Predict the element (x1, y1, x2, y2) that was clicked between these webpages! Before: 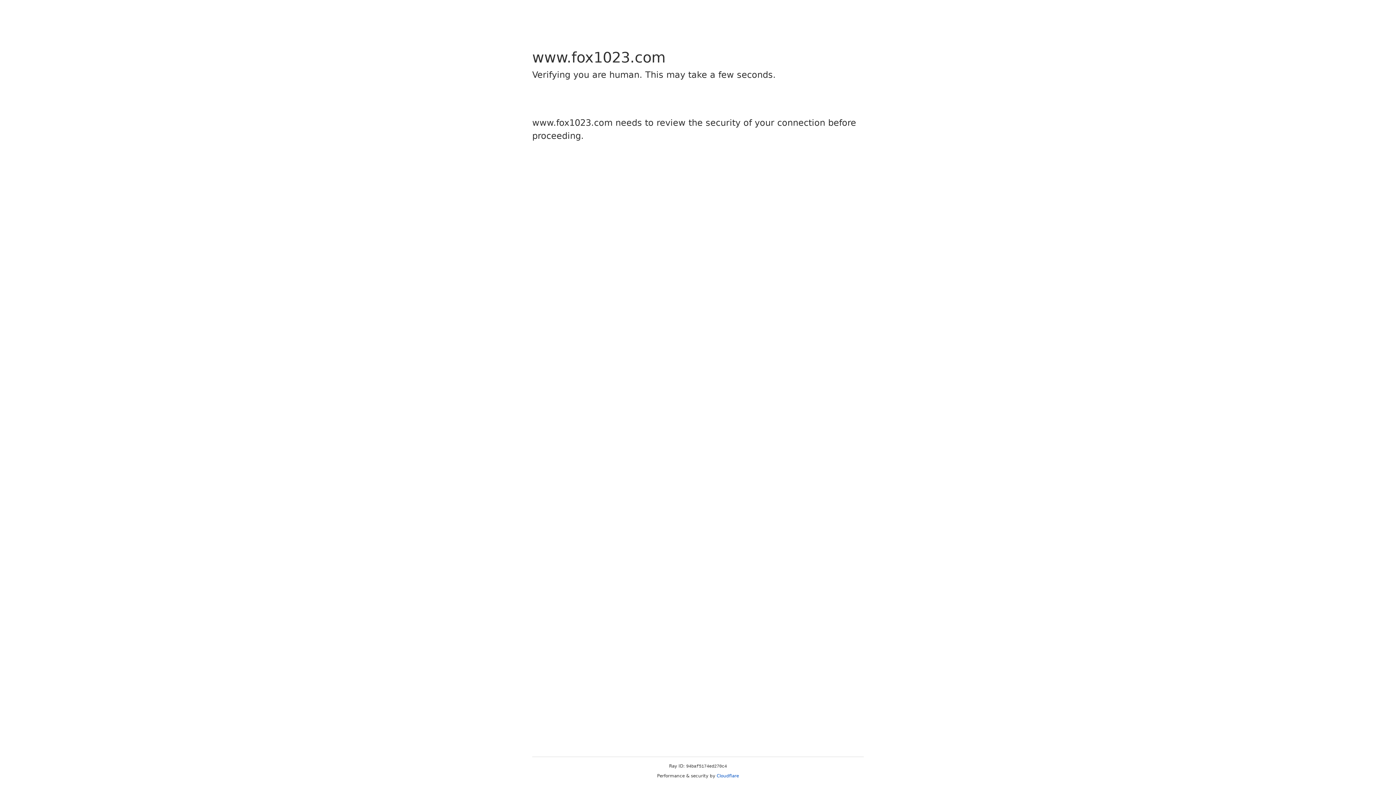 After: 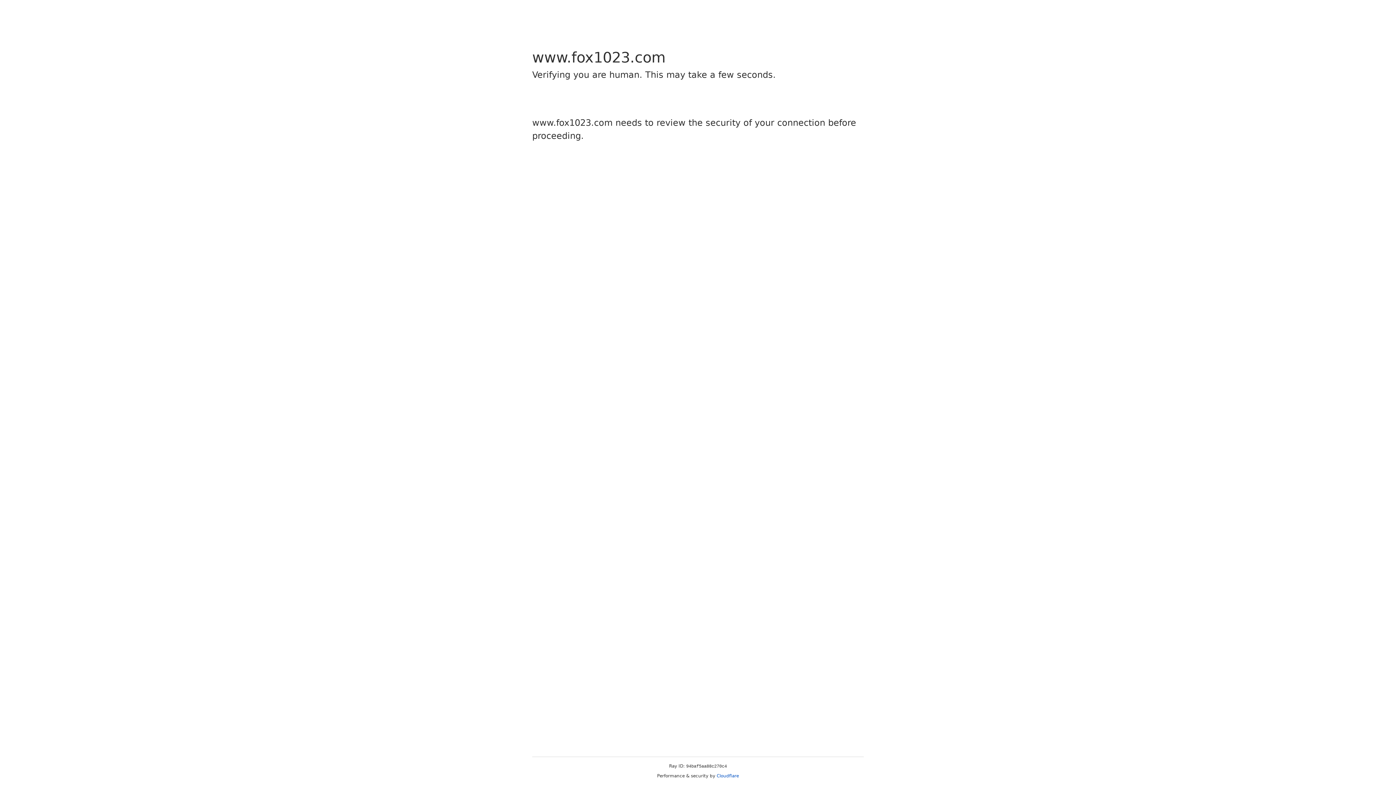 Action: label: Cloudflare bbox: (716, 773, 739, 778)